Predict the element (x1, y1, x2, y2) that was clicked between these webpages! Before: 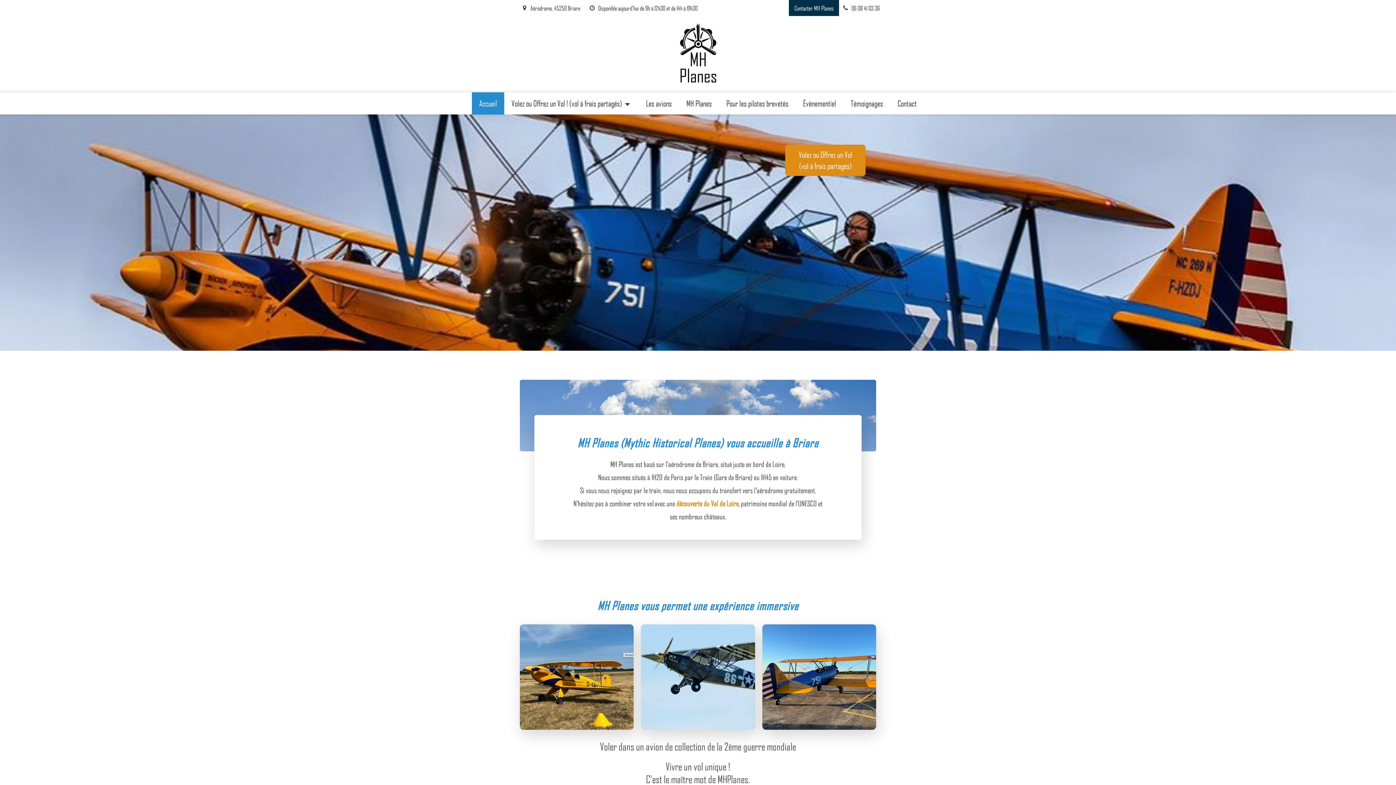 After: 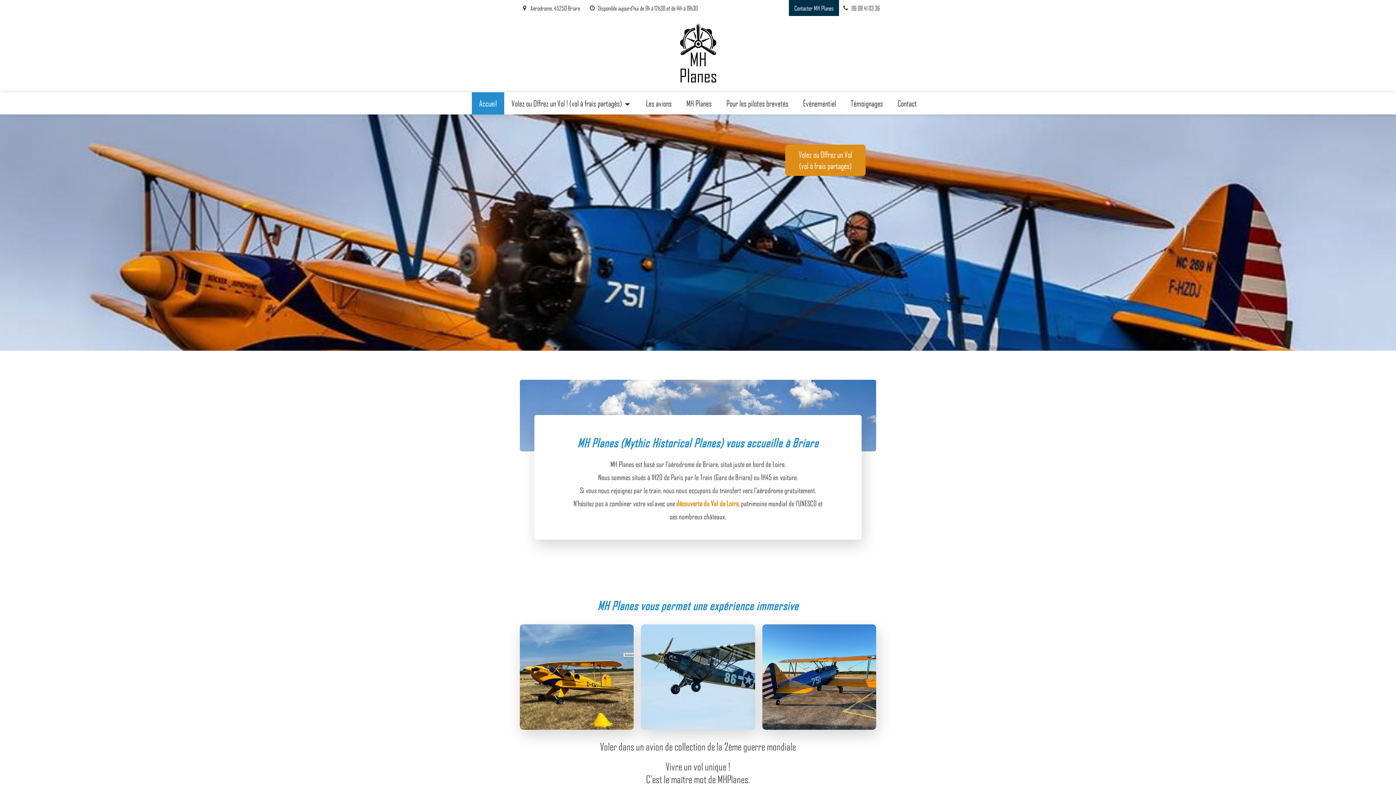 Action: bbox: (472, 92, 504, 114) label: Accueil